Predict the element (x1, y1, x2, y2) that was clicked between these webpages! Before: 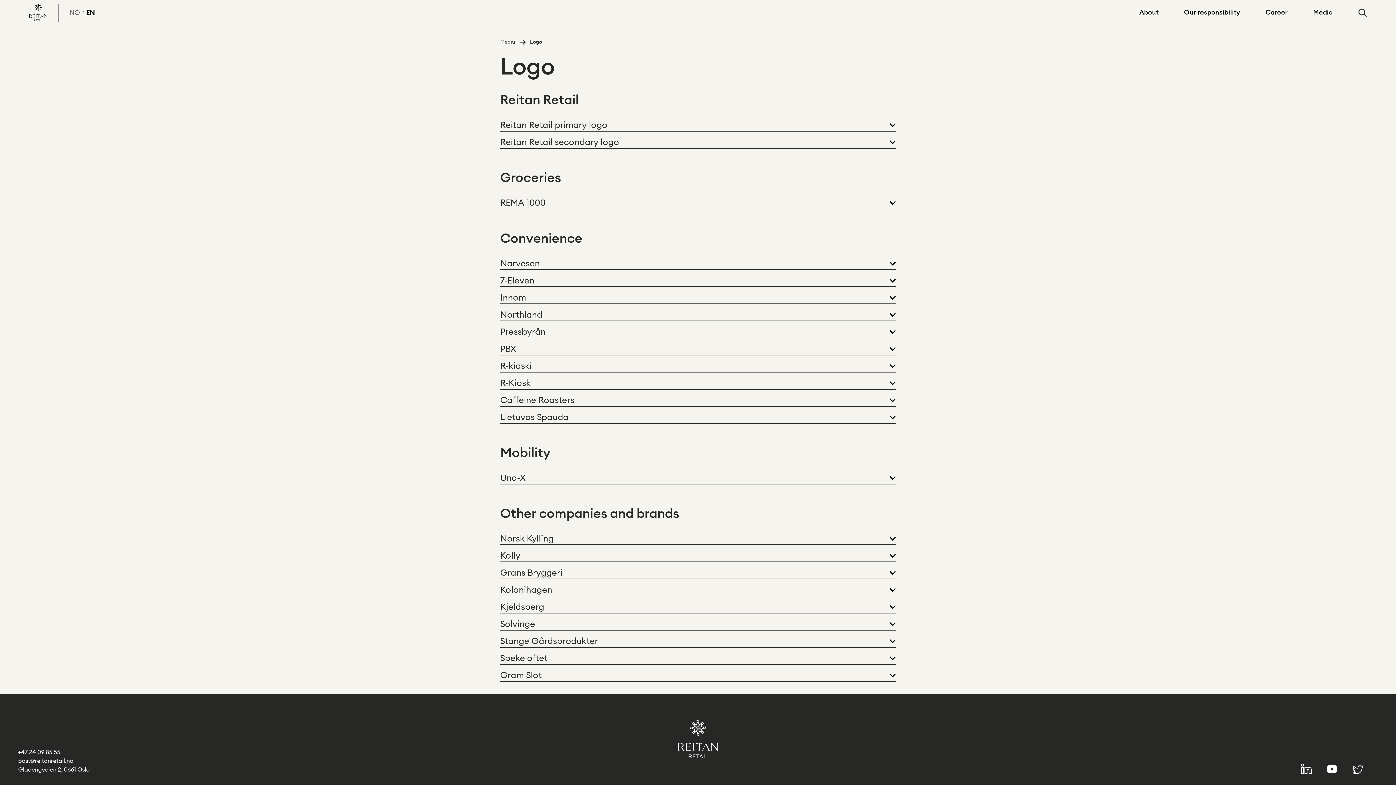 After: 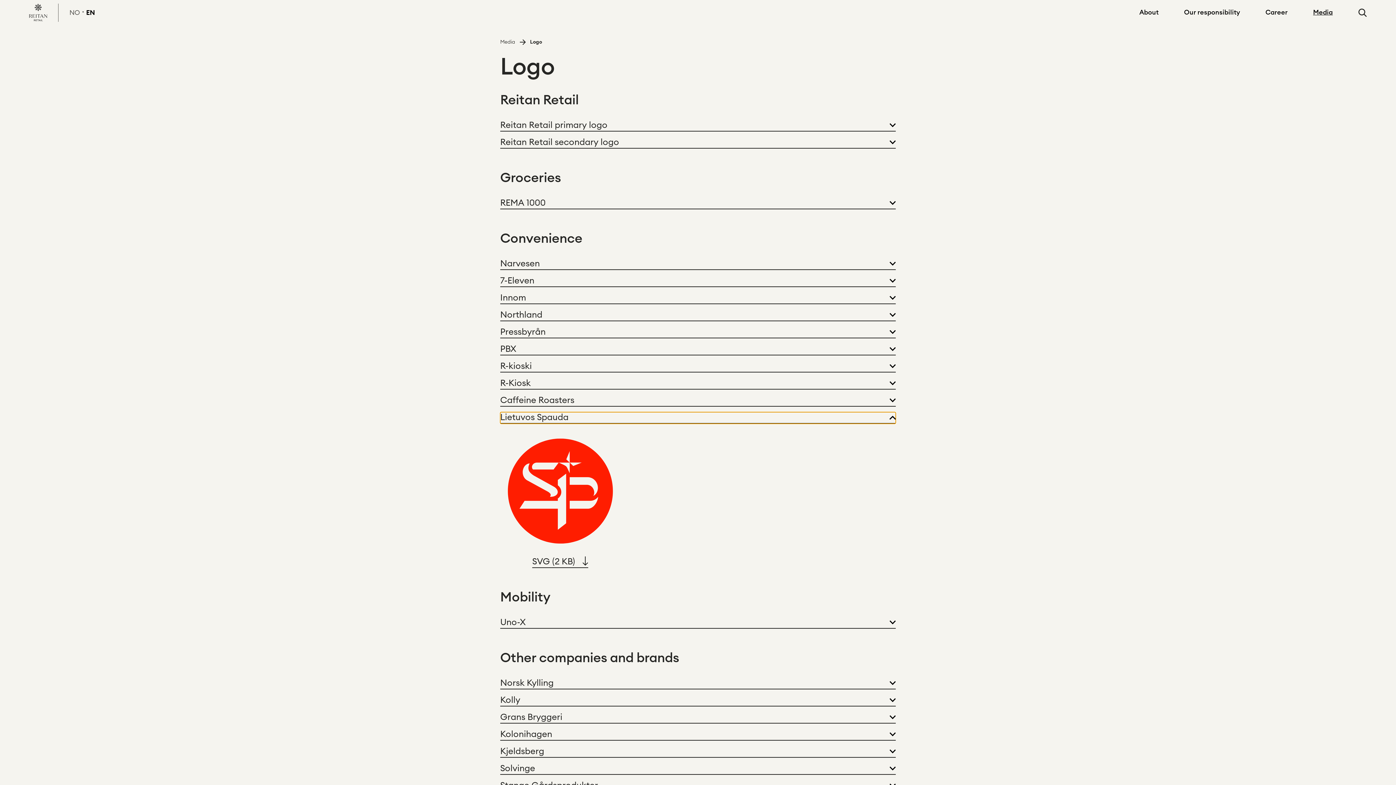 Action: bbox: (500, 412, 896, 424) label: Lietuvos Spauda